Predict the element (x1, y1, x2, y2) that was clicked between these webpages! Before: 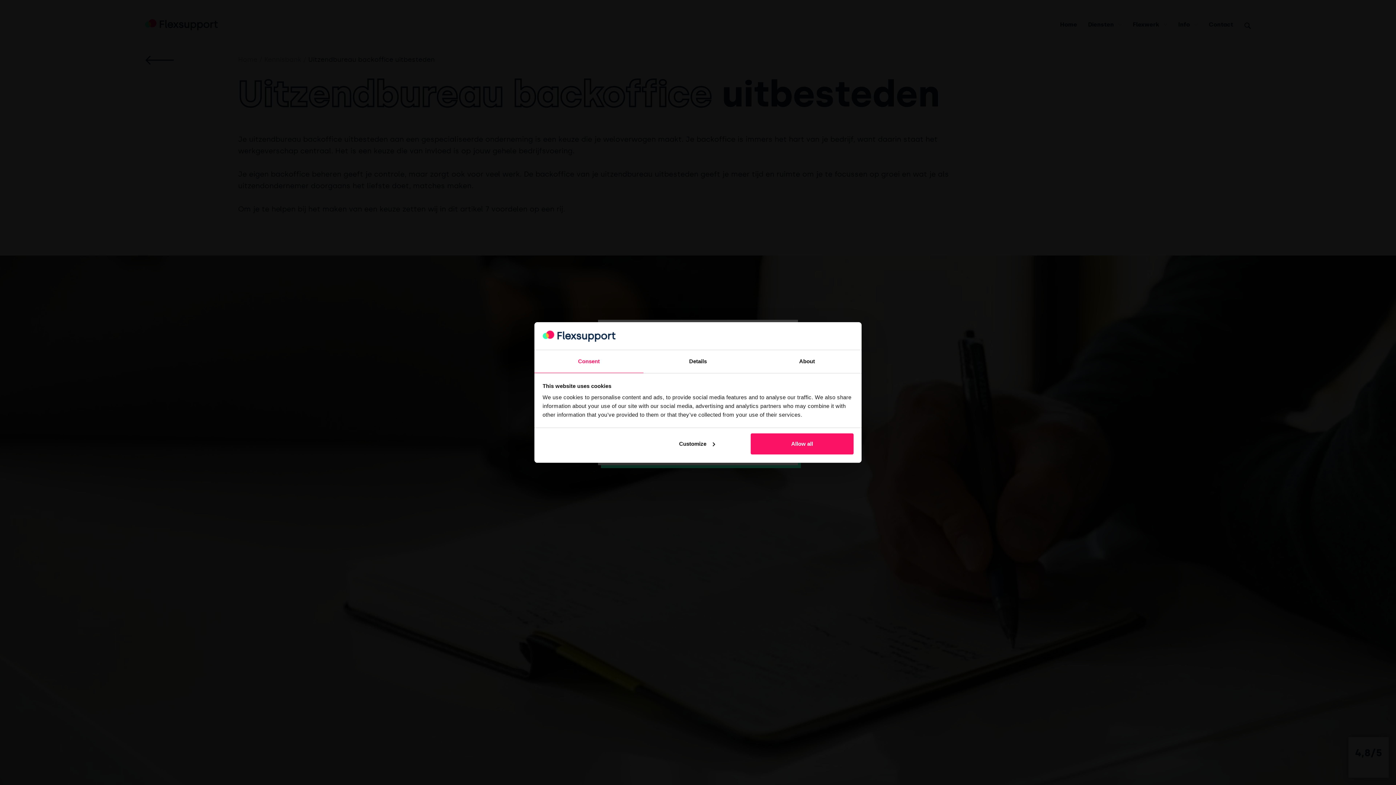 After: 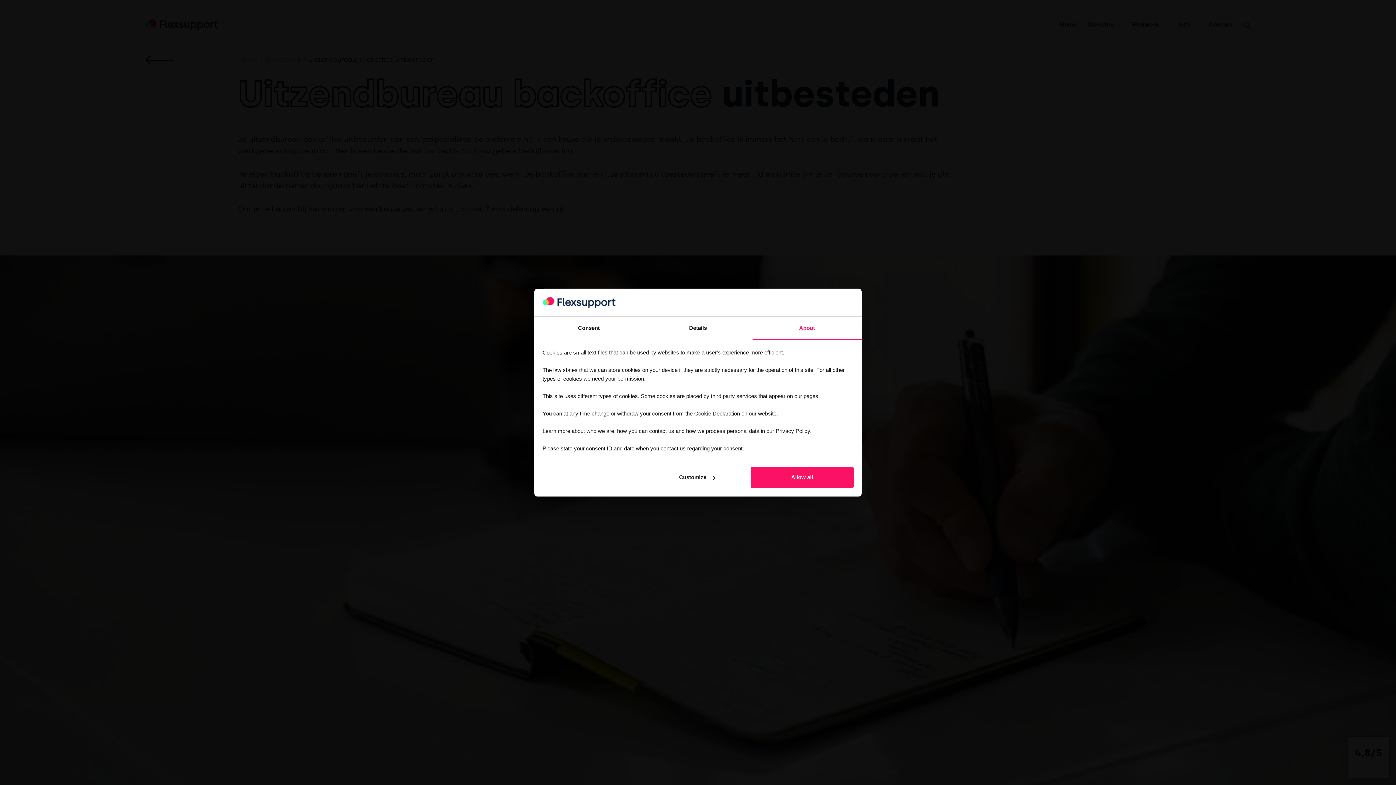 Action: bbox: (752, 350, 861, 373) label: About